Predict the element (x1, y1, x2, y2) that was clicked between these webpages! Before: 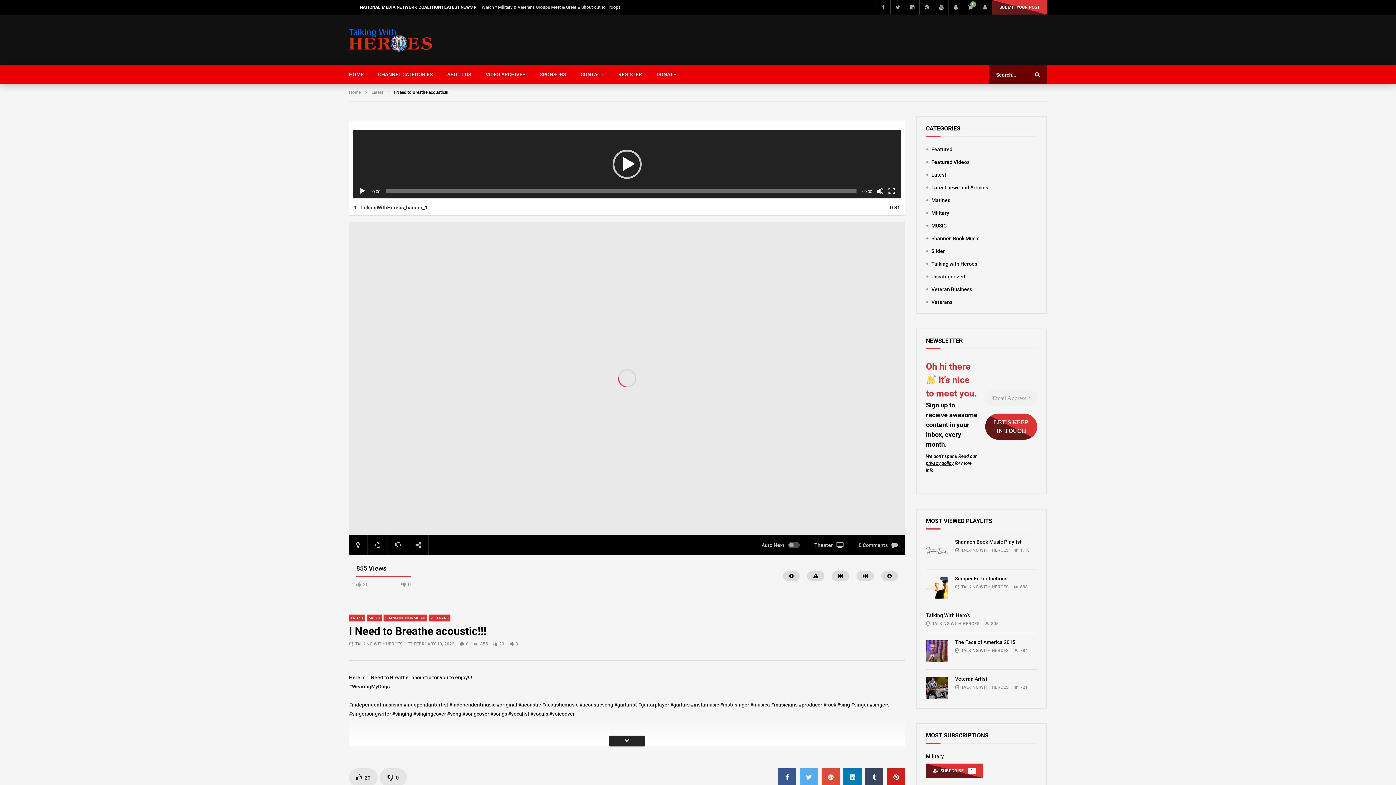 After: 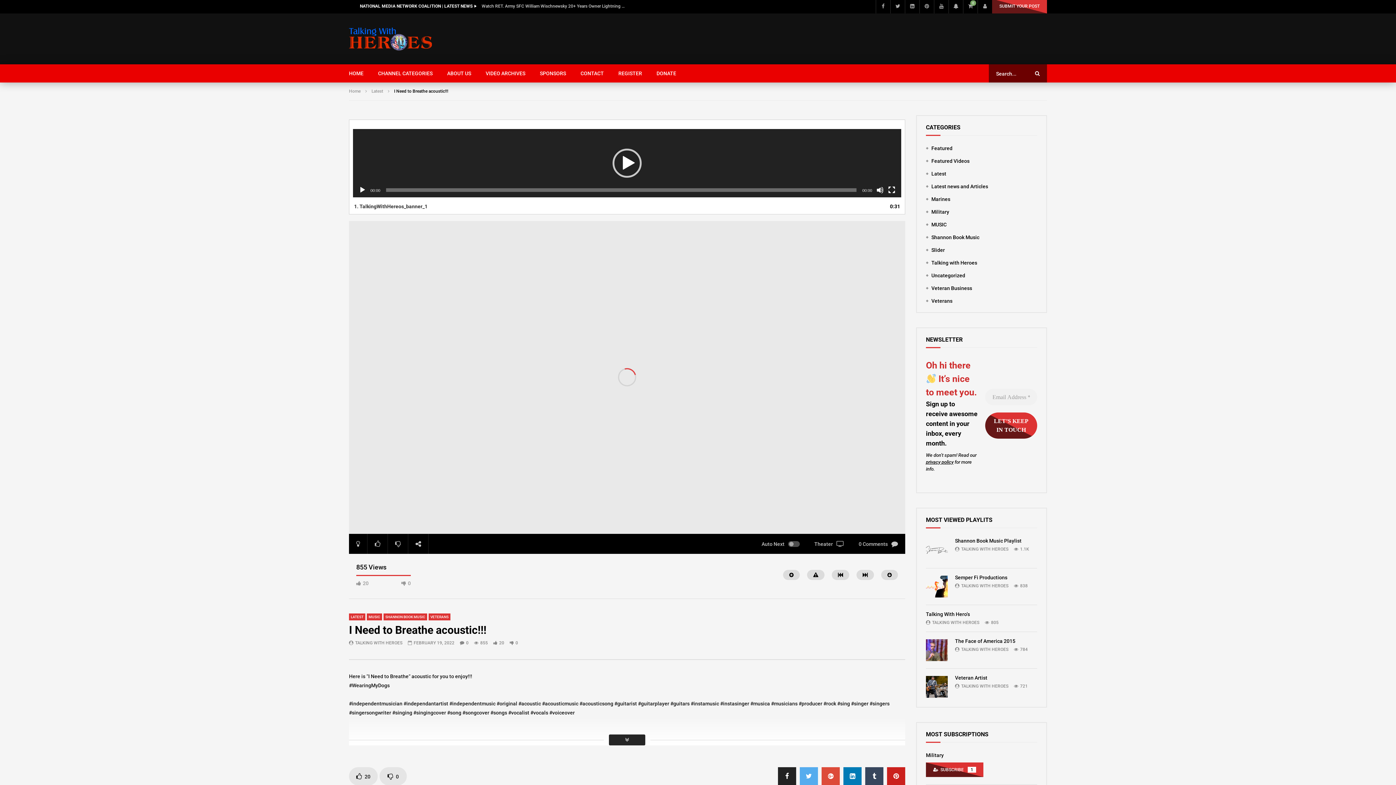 Action: bbox: (778, 768, 796, 786)